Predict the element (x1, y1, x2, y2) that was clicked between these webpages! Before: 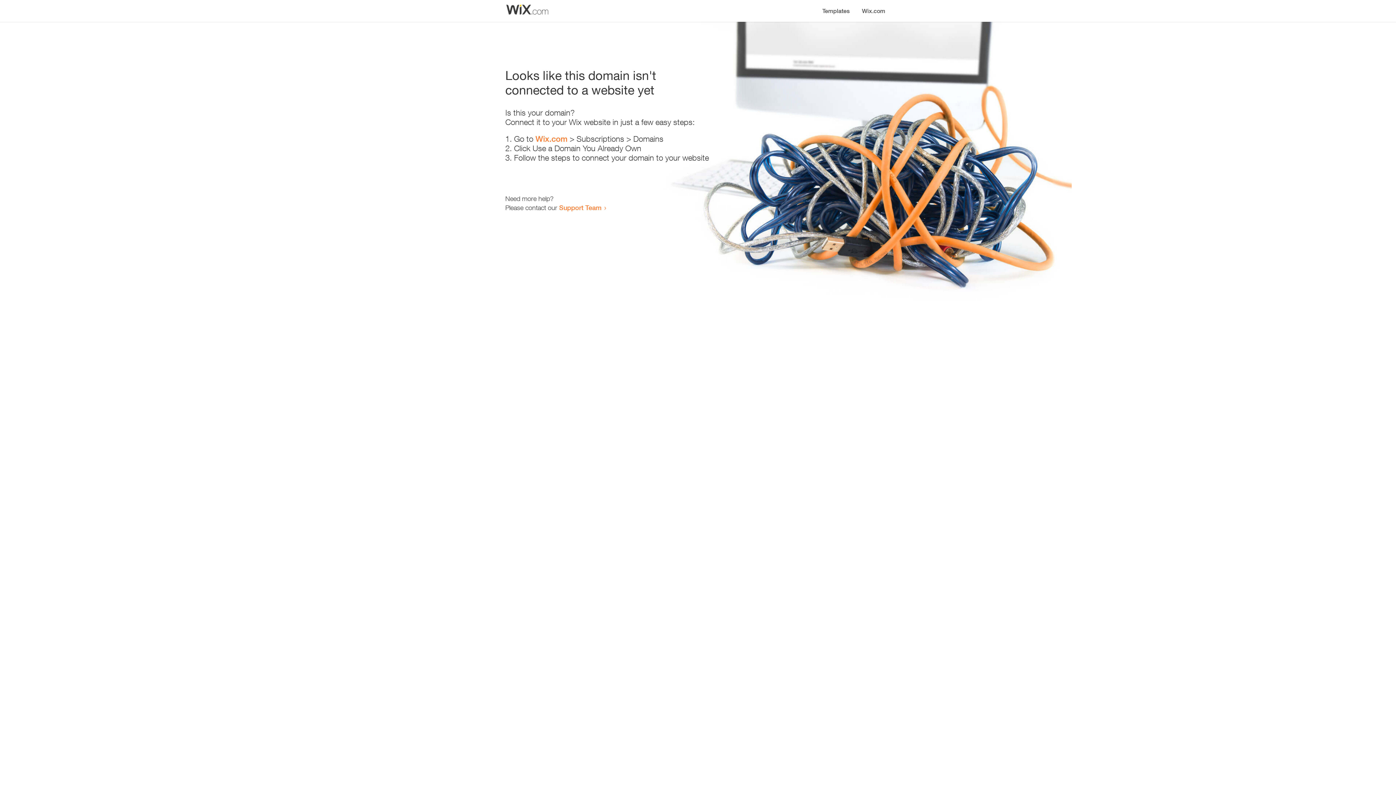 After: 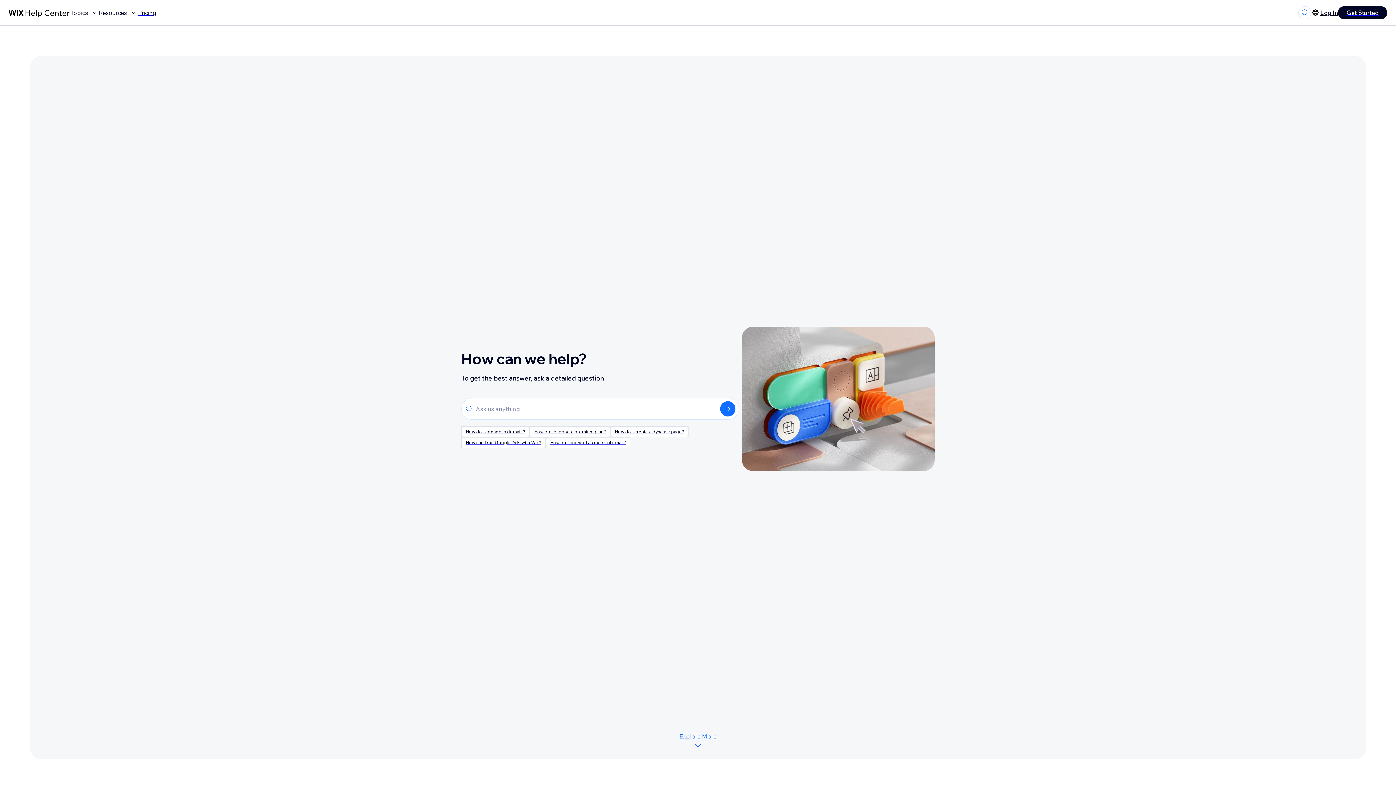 Action: bbox: (559, 203, 601, 211) label: Support Team